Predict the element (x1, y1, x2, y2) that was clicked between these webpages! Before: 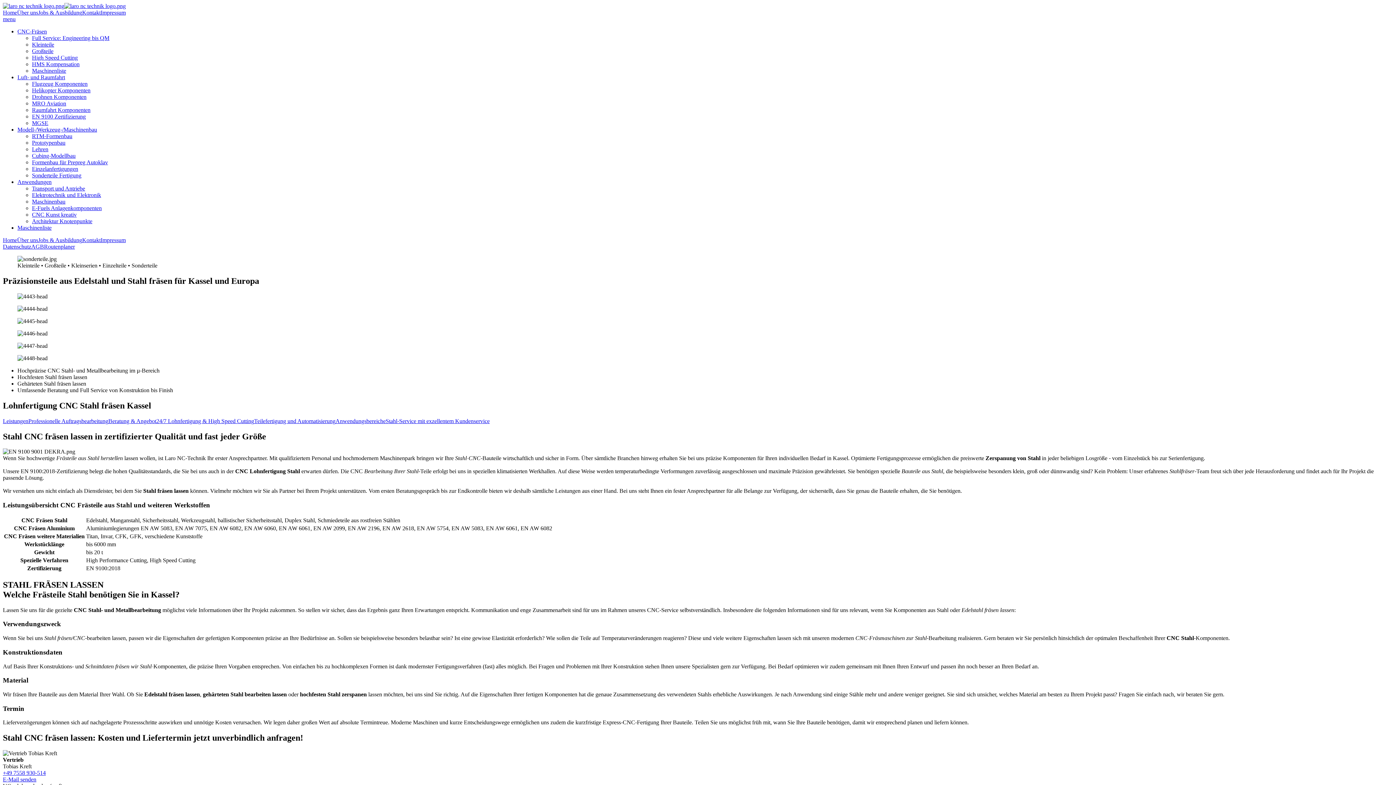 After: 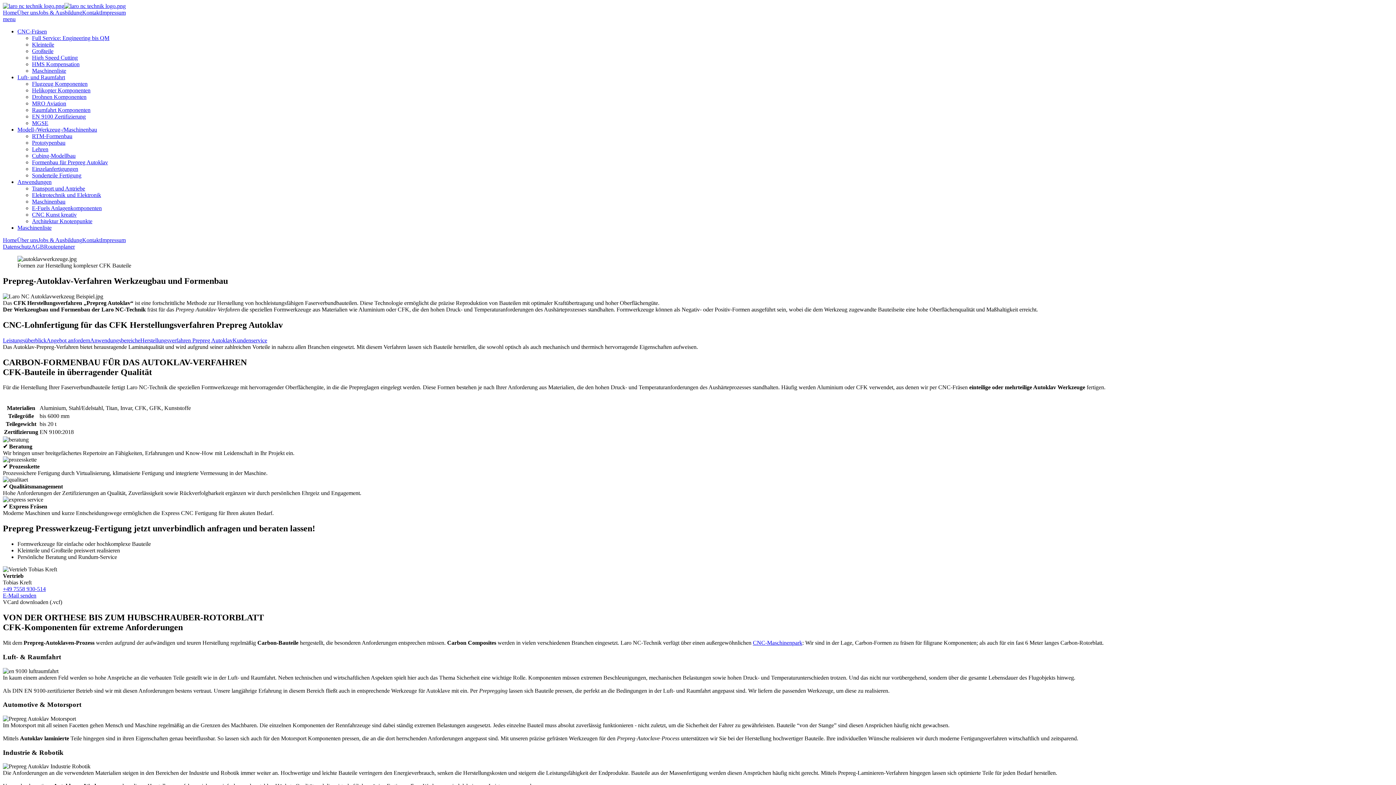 Action: label: Formenbau für Prepreg Autoklav bbox: (32, 159, 108, 165)